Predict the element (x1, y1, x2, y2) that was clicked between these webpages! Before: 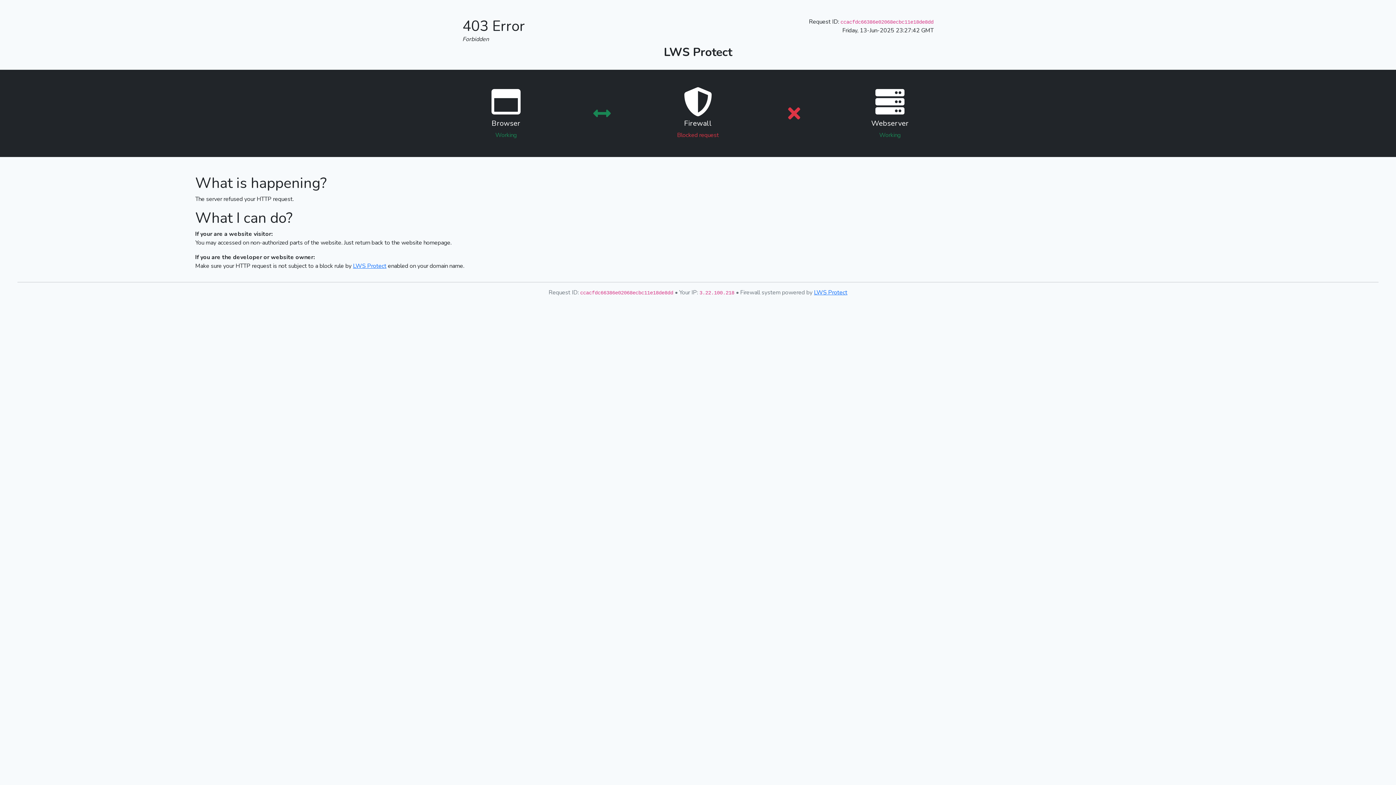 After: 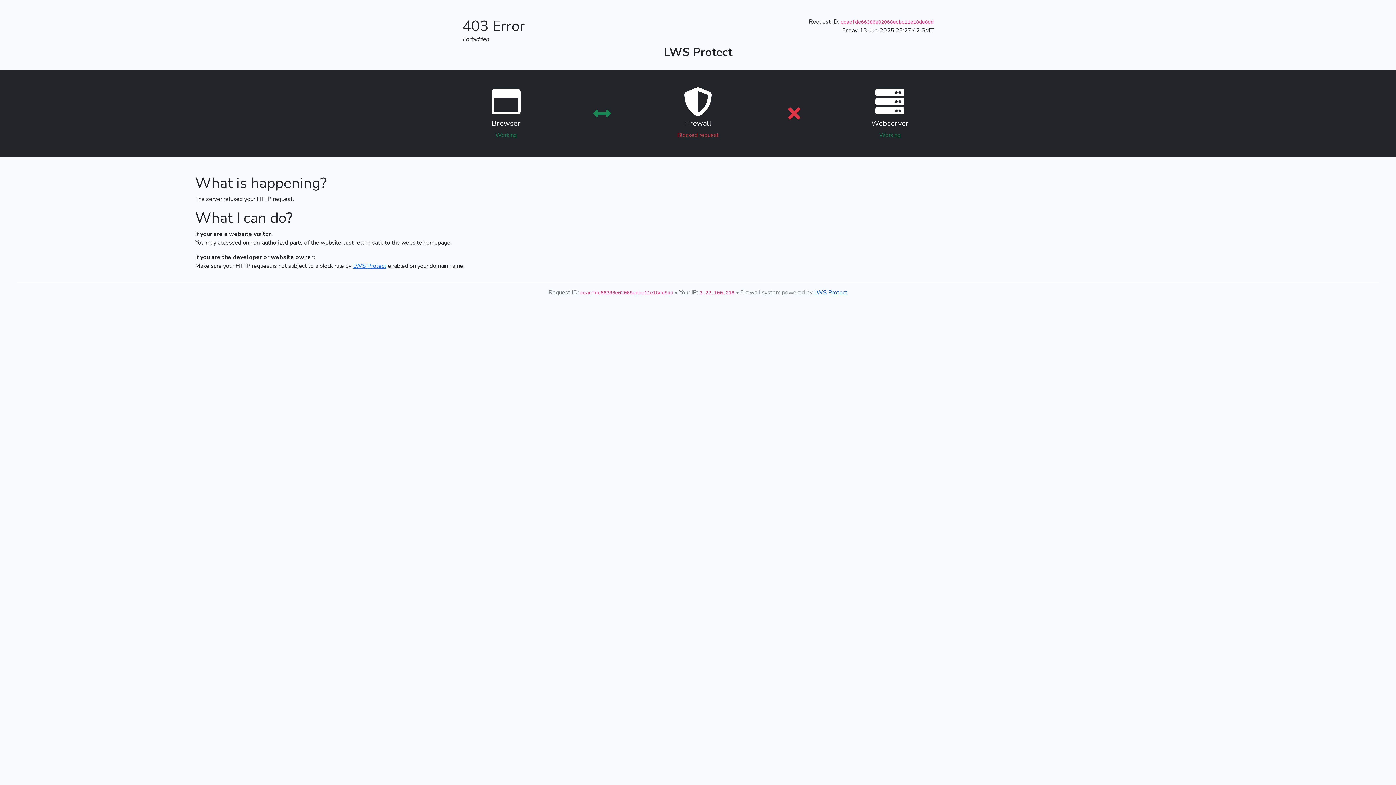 Action: bbox: (814, 288, 847, 296) label: LWS Protect